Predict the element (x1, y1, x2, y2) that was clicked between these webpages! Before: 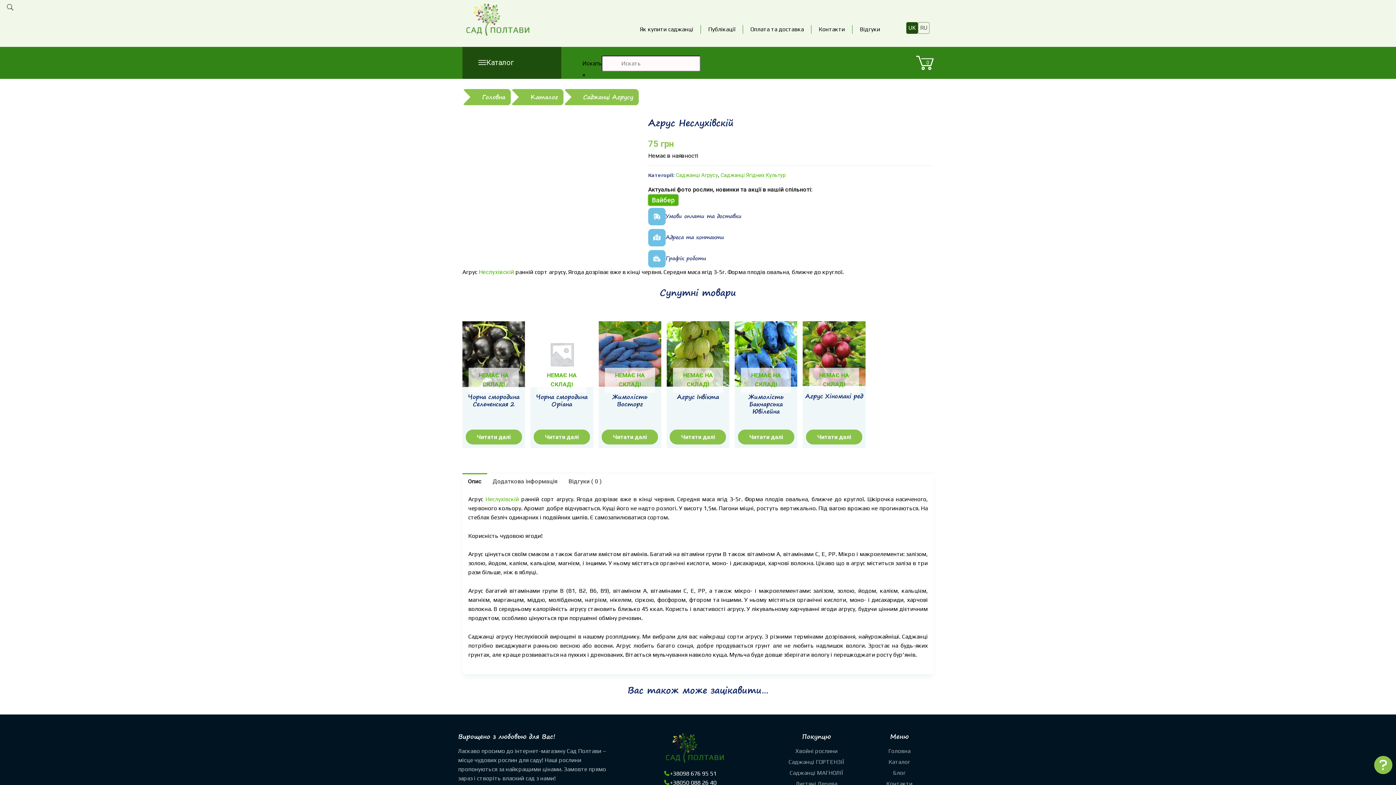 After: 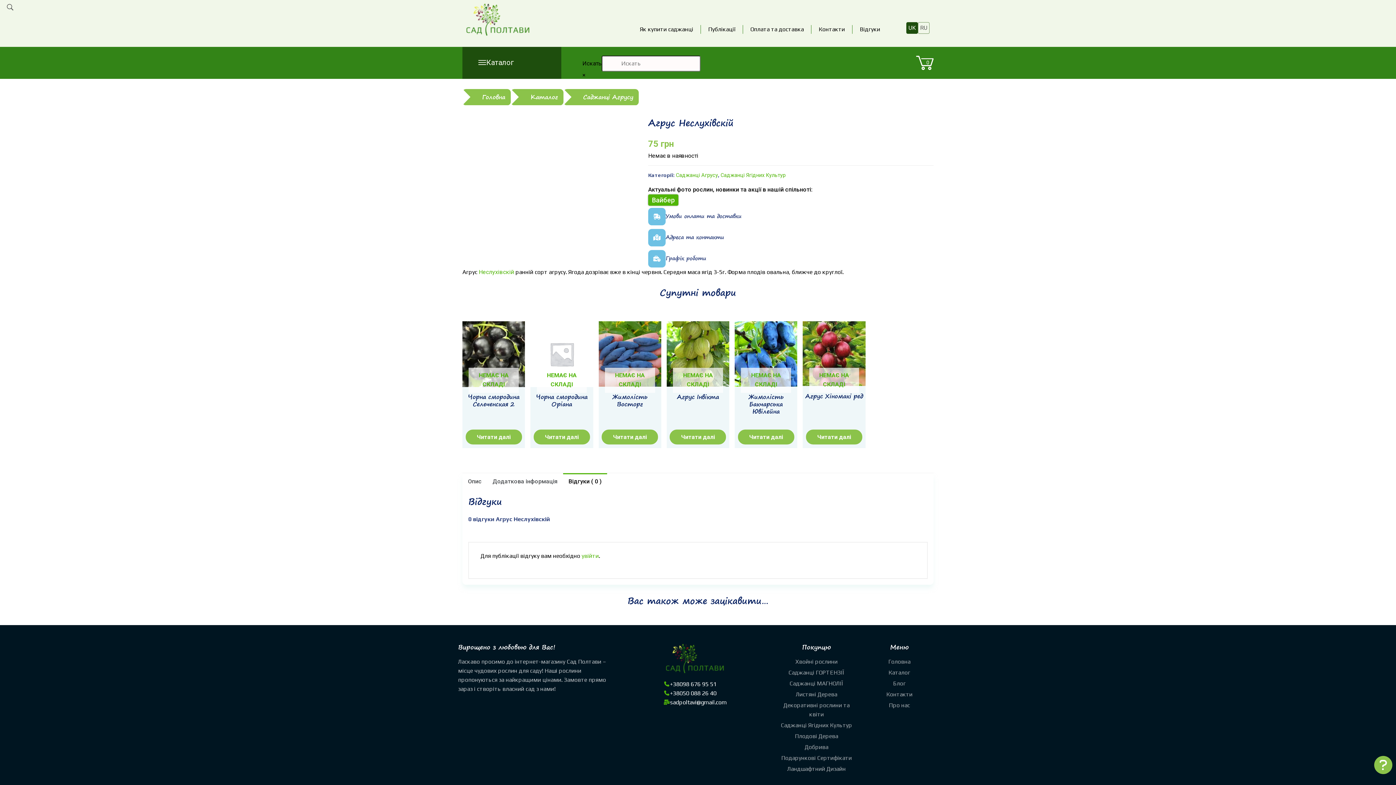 Action: bbox: (563, 473, 607, 489) label: Відгуки ( 0 )